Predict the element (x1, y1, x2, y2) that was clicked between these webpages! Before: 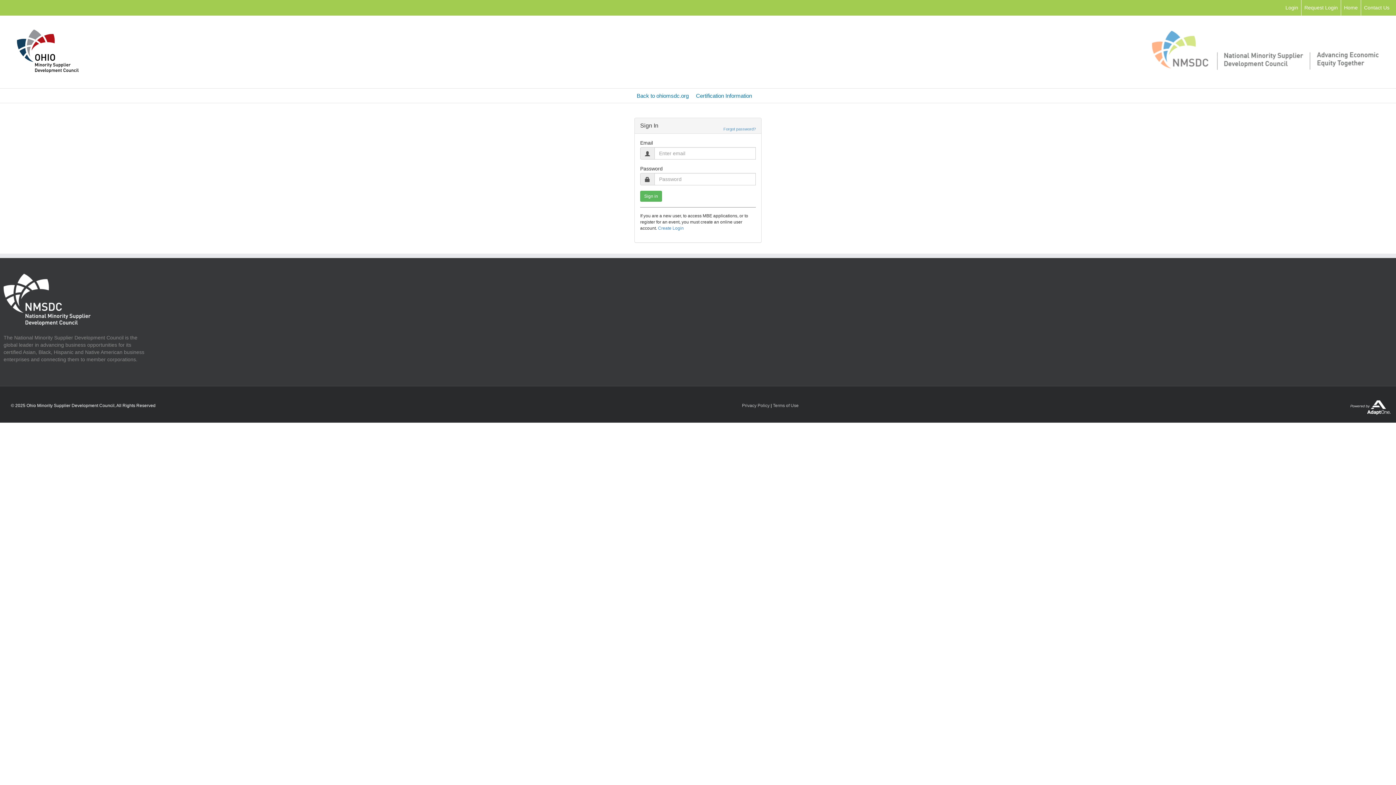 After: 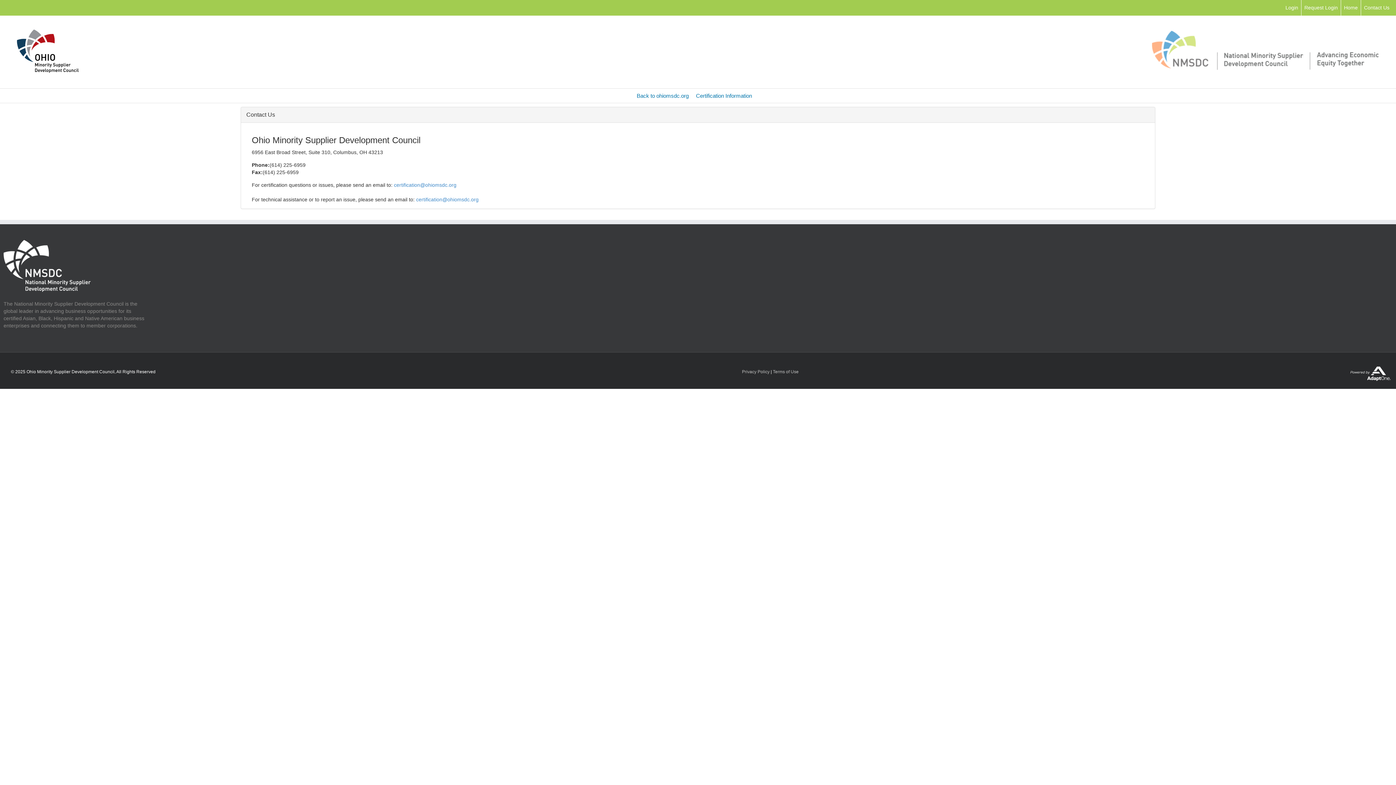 Action: bbox: (1364, 4, 1389, 10) label: Contact Us